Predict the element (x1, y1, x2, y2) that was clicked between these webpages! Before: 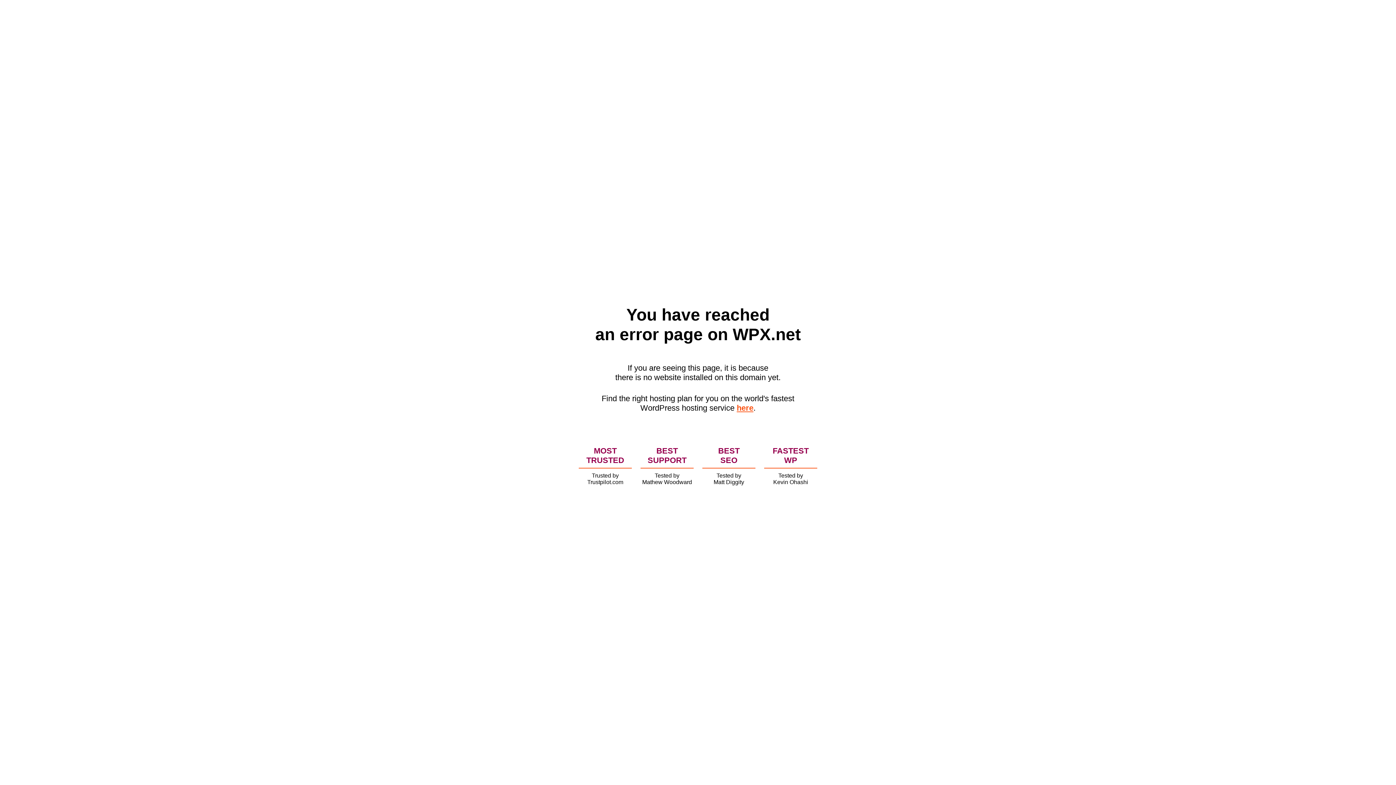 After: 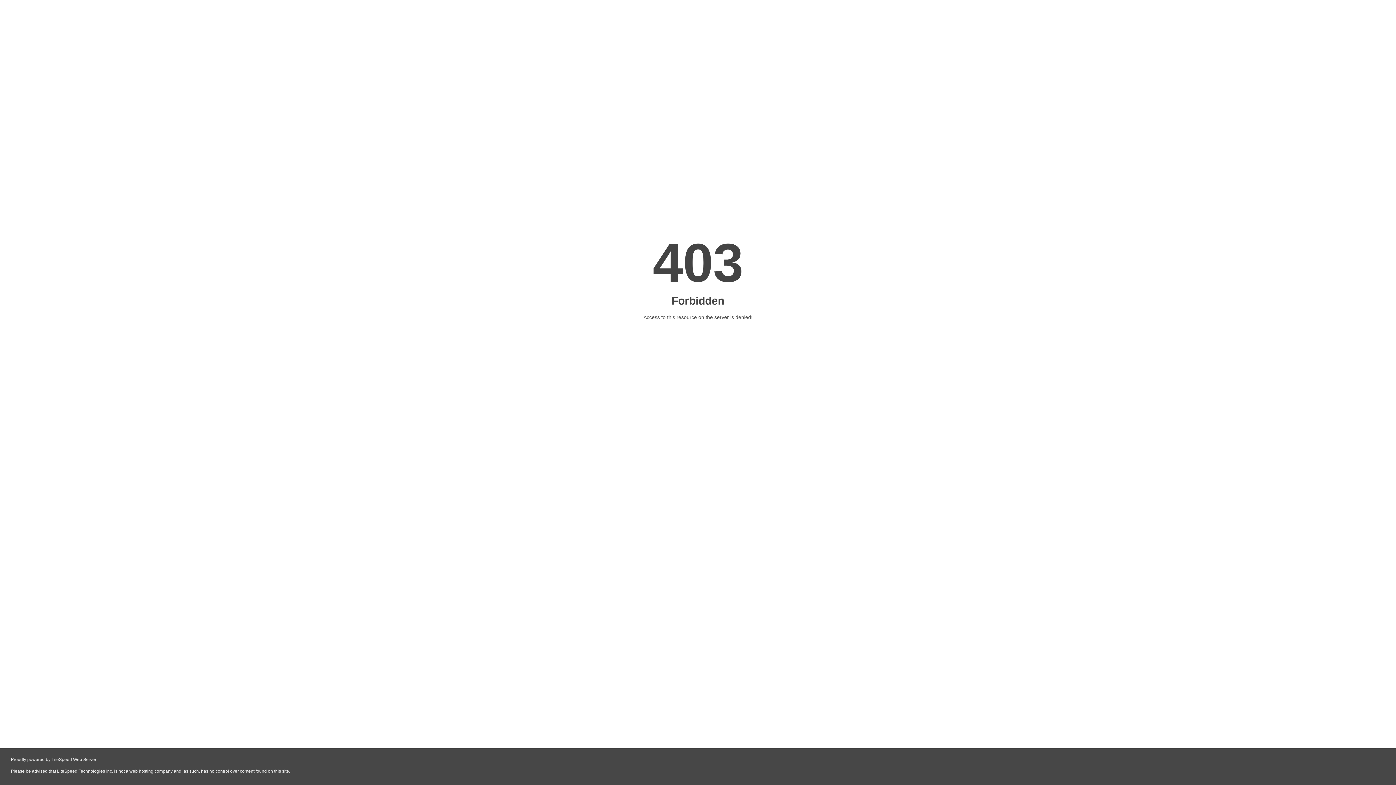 Action: label: here bbox: (736, 403, 753, 412)